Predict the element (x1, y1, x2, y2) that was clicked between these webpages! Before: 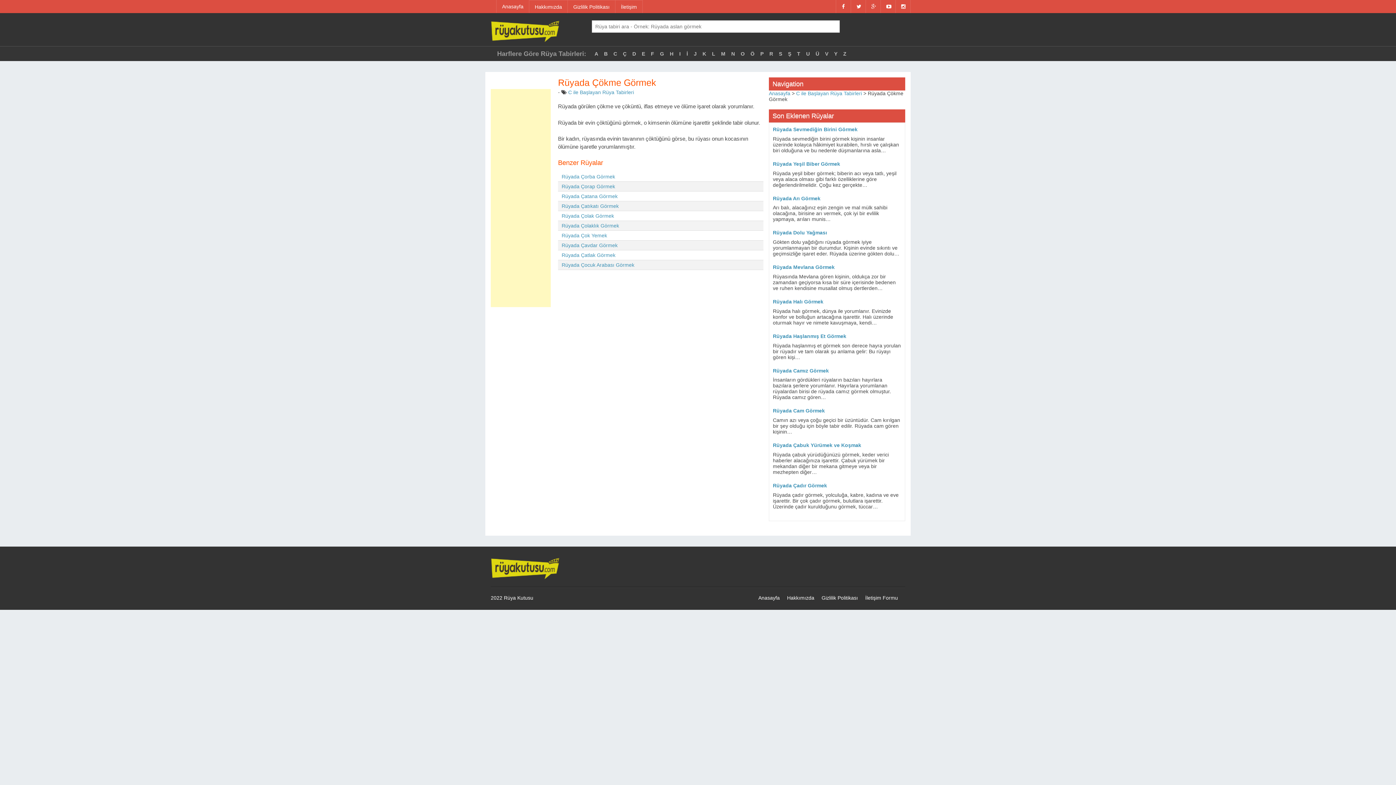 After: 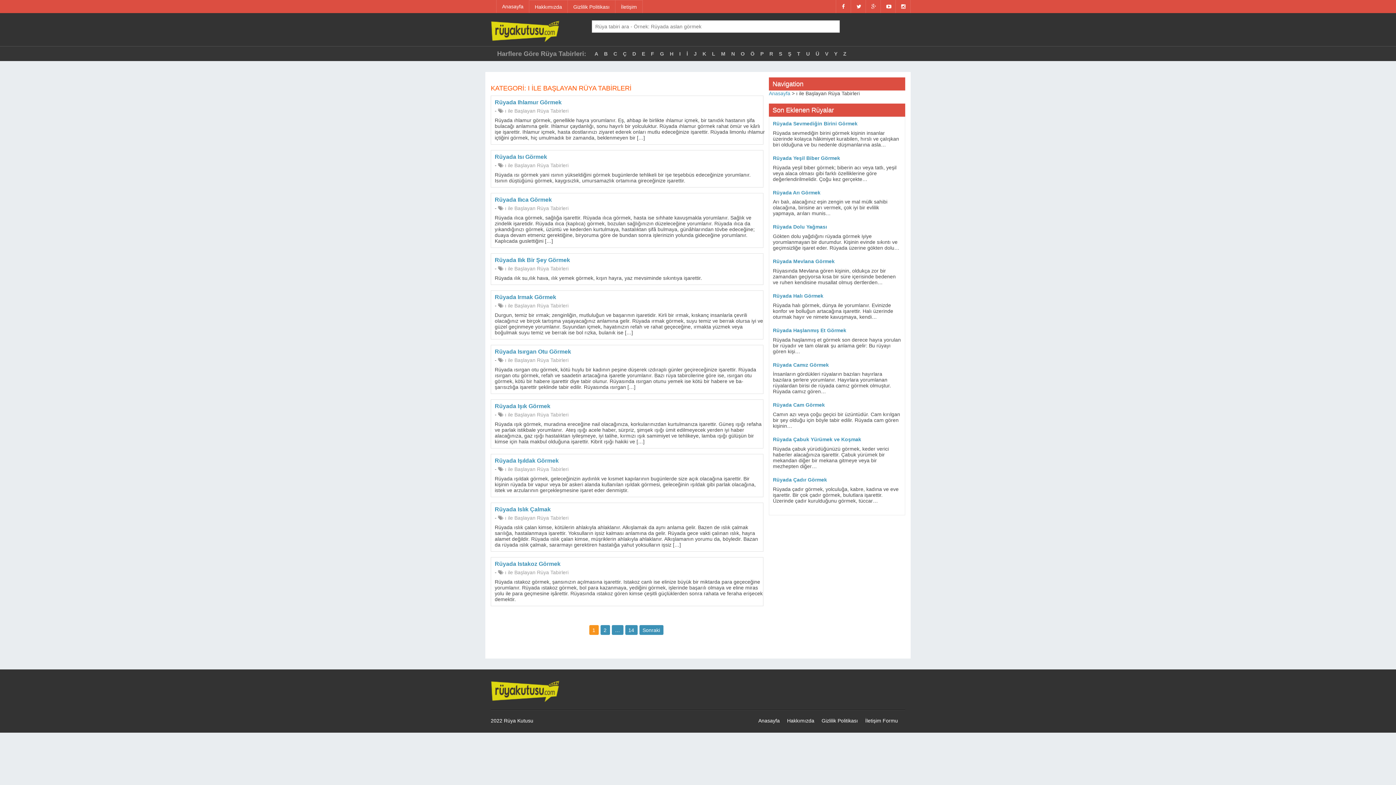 Action: label: I bbox: (676, 46, 683, 61)